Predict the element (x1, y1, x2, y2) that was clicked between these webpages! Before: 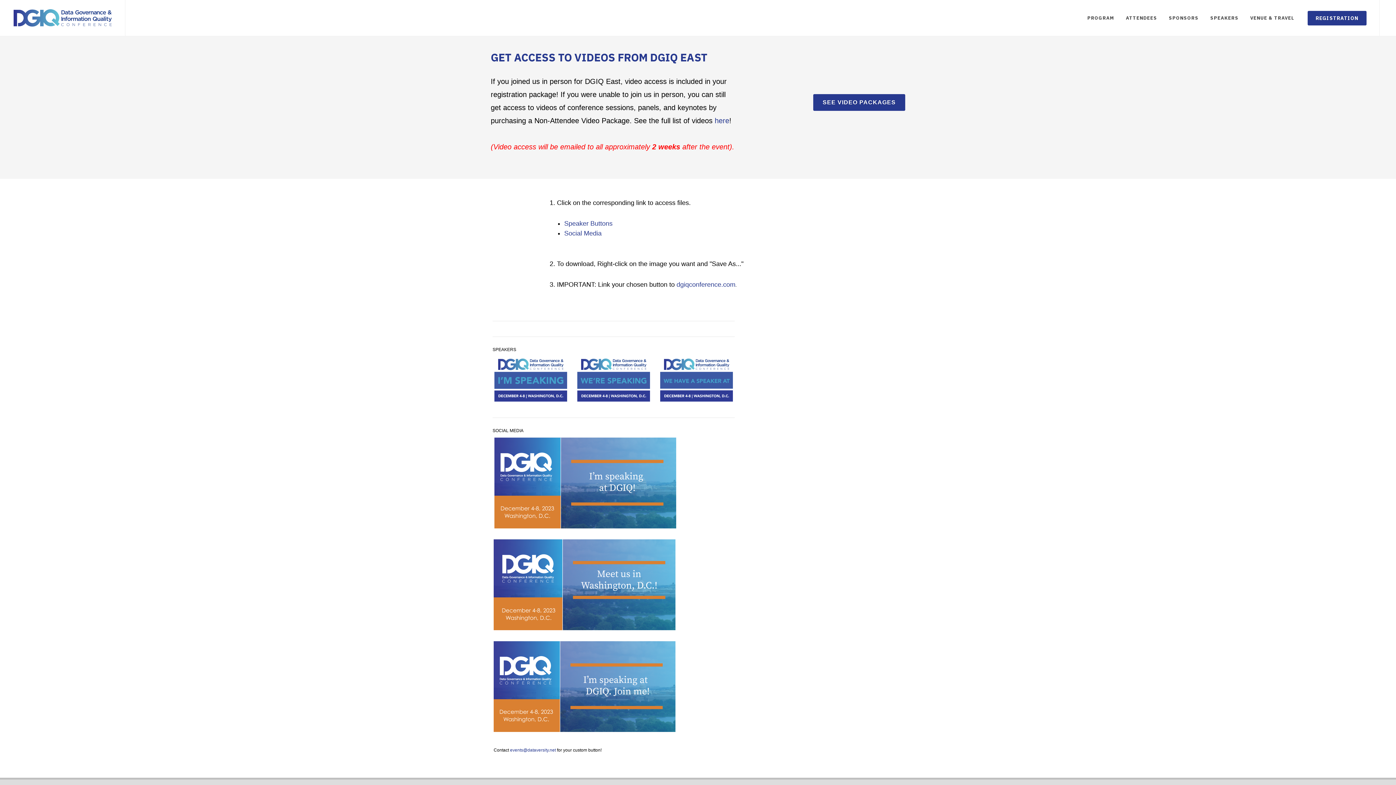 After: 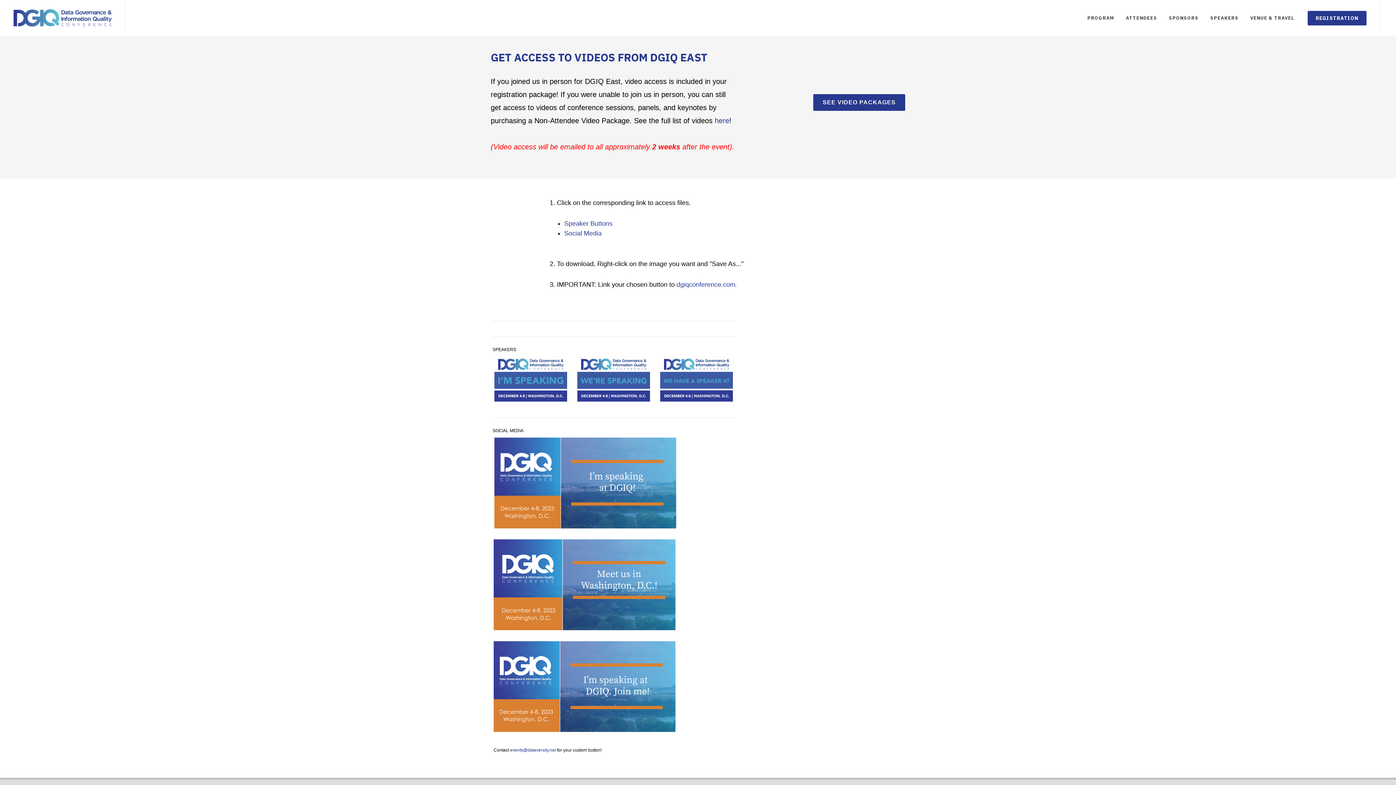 Action: bbox: (492, 428, 523, 433) label: SOCIAL MEDIA